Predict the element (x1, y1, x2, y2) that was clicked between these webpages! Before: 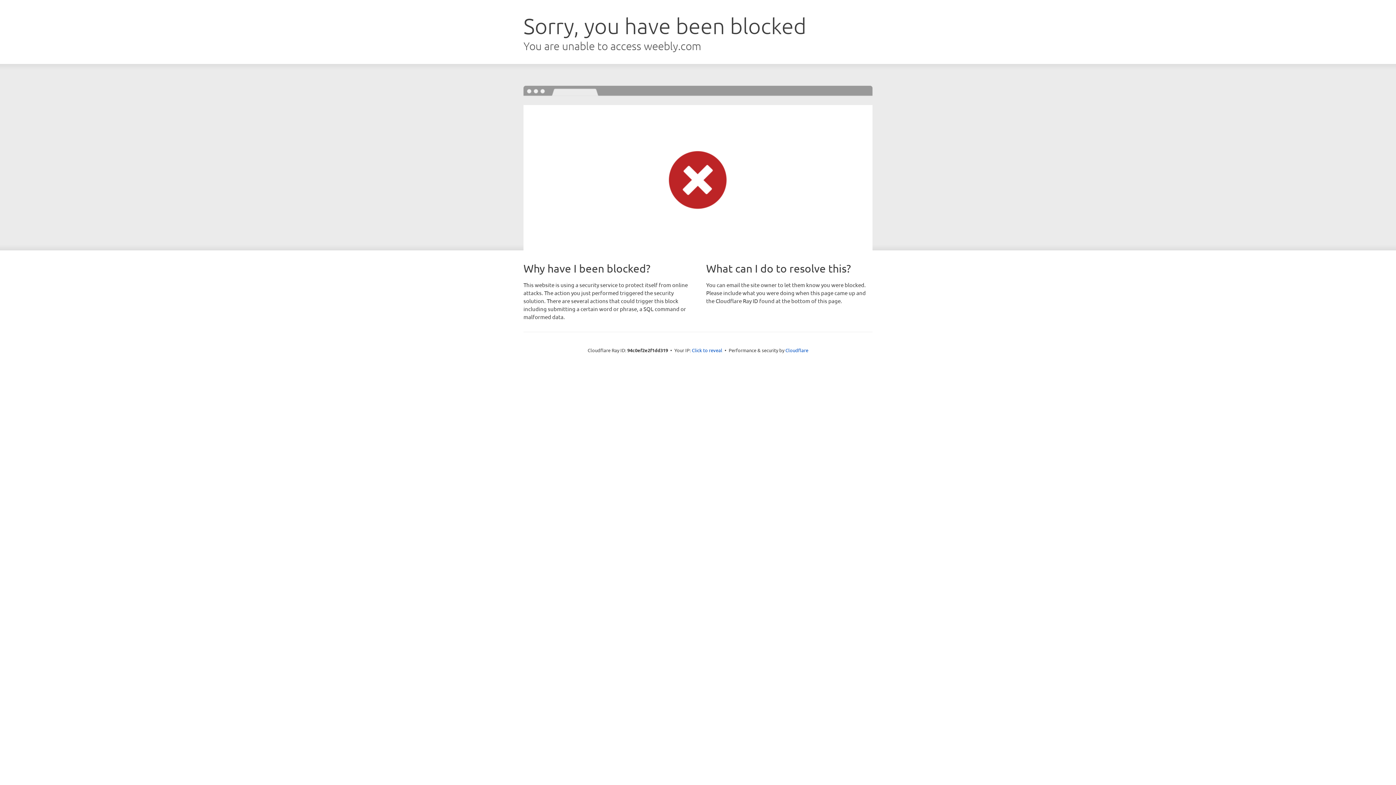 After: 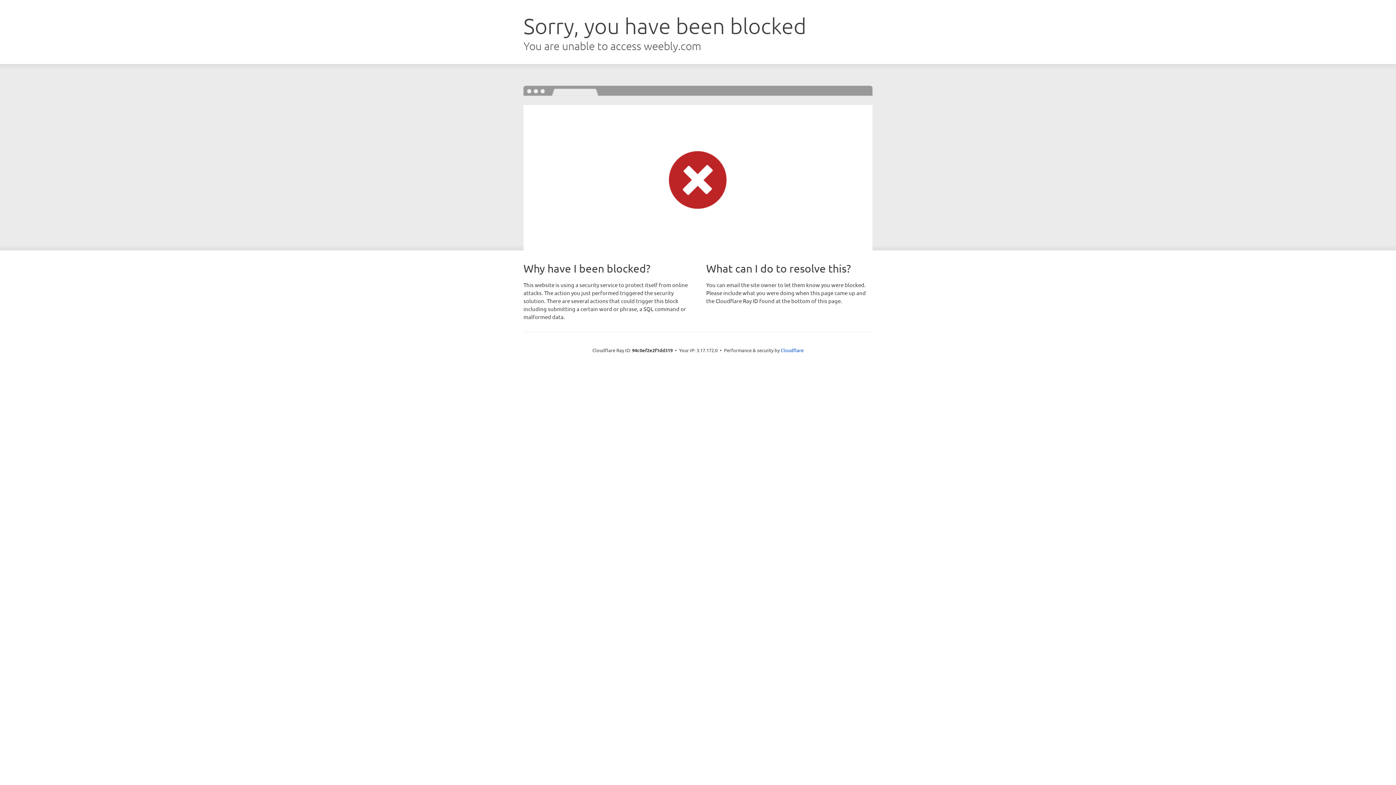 Action: bbox: (692, 346, 722, 353) label: Click to reveal